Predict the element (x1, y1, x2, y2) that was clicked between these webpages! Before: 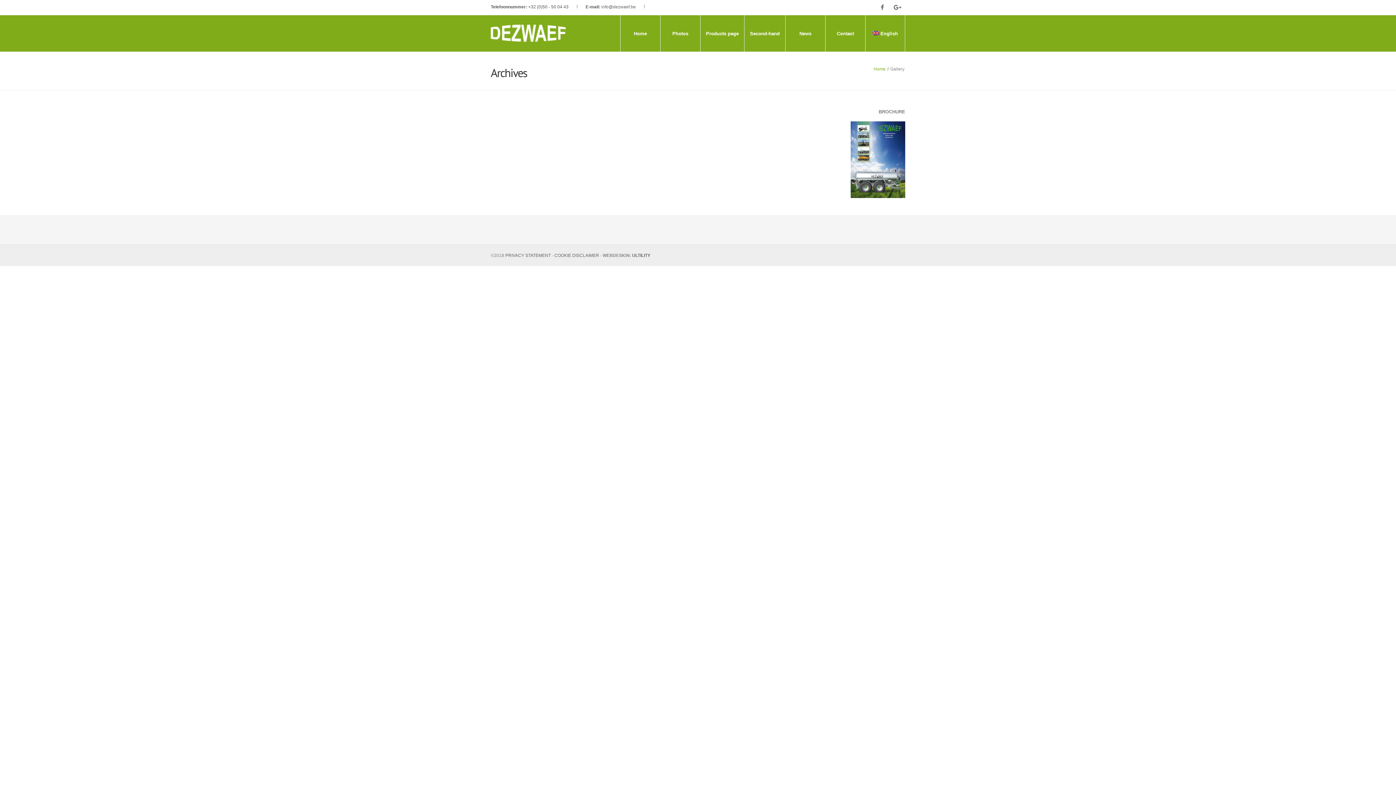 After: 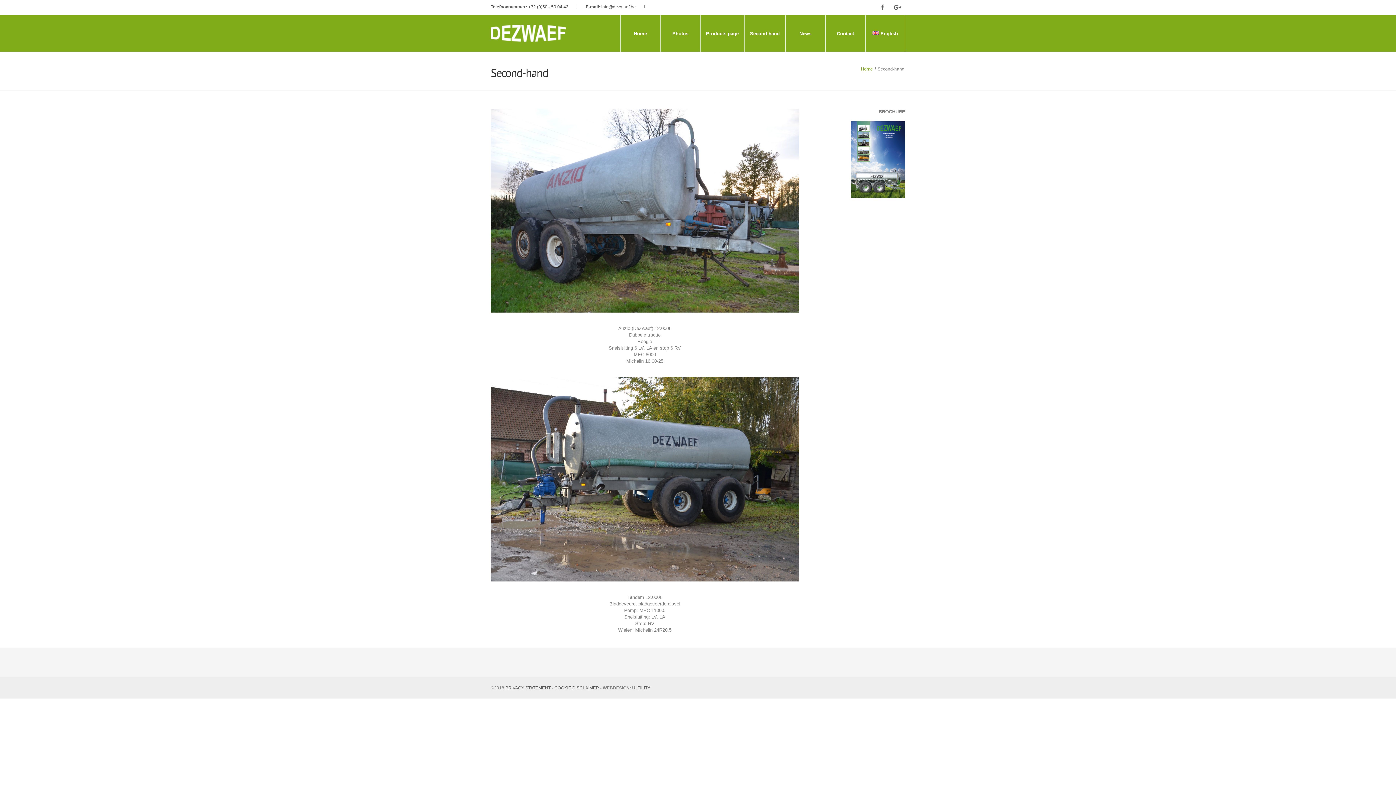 Action: bbox: (744, 15, 785, 51) label: Second-hand